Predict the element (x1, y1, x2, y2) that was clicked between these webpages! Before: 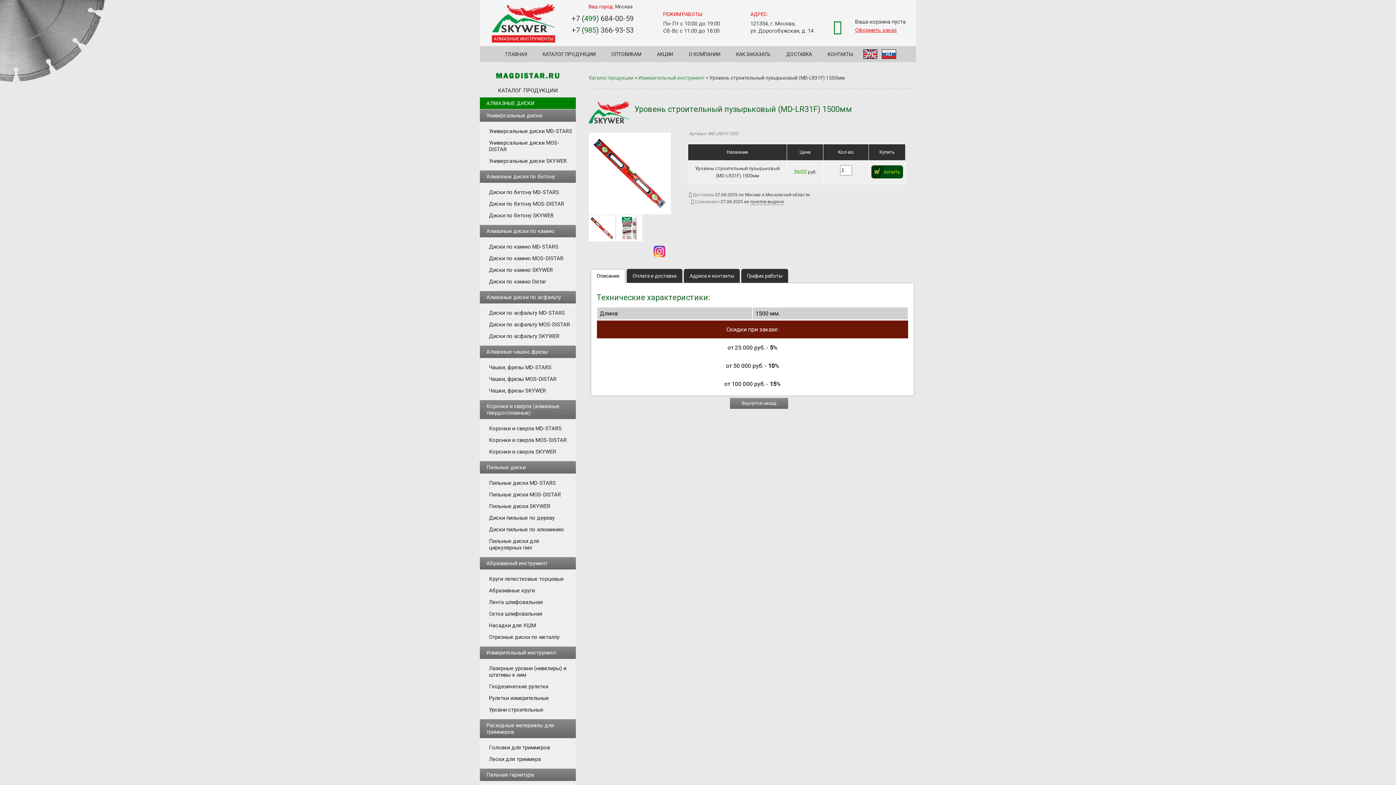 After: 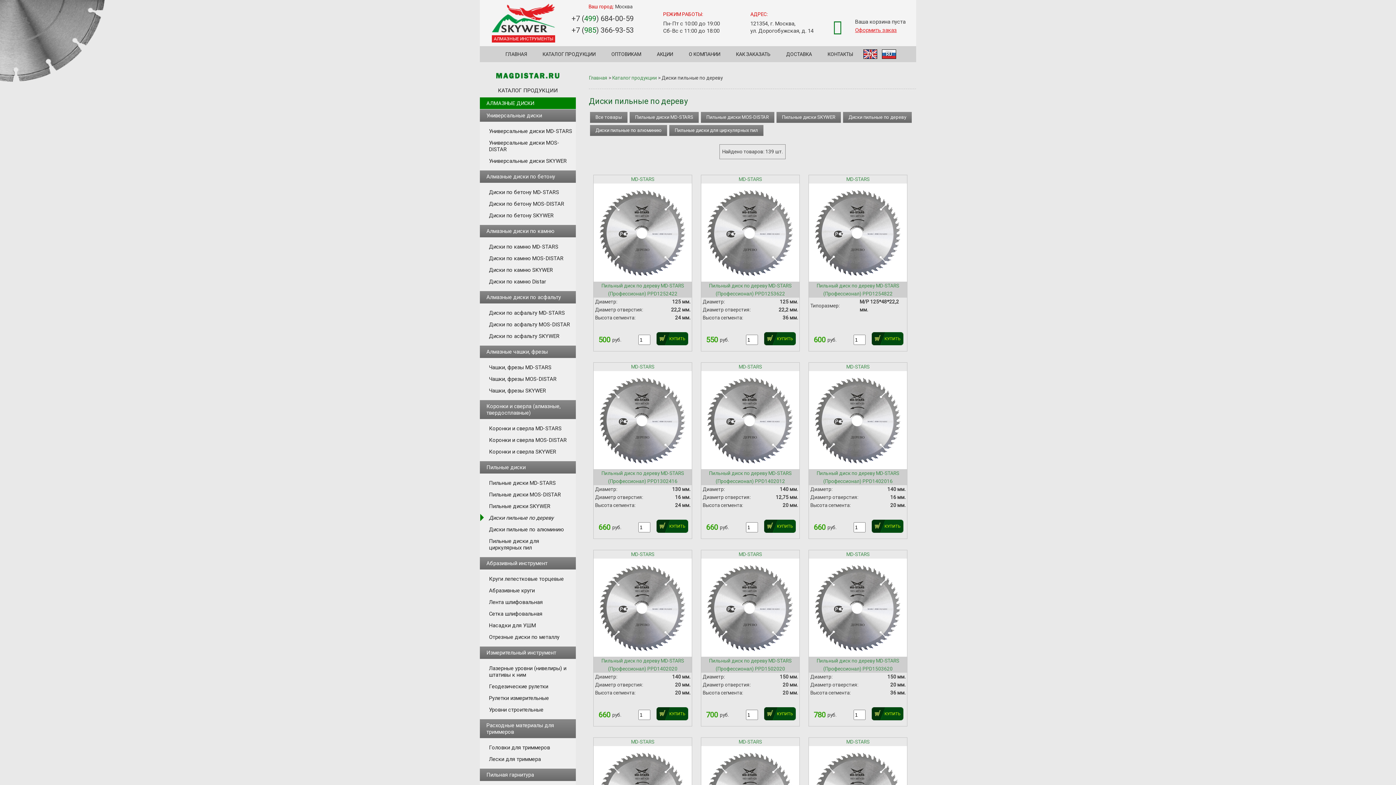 Action: bbox: (480, 512, 576, 524) label: Диски пильные по дереву